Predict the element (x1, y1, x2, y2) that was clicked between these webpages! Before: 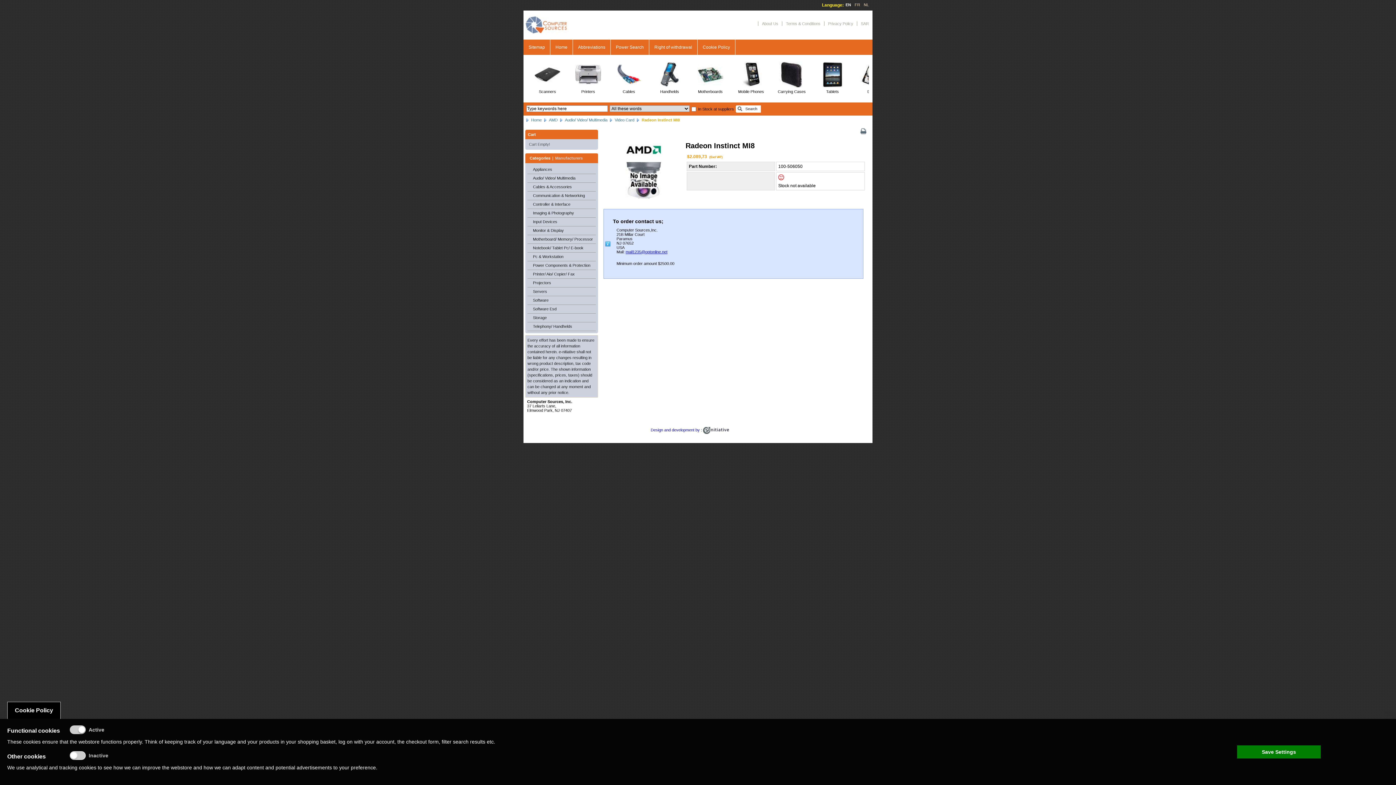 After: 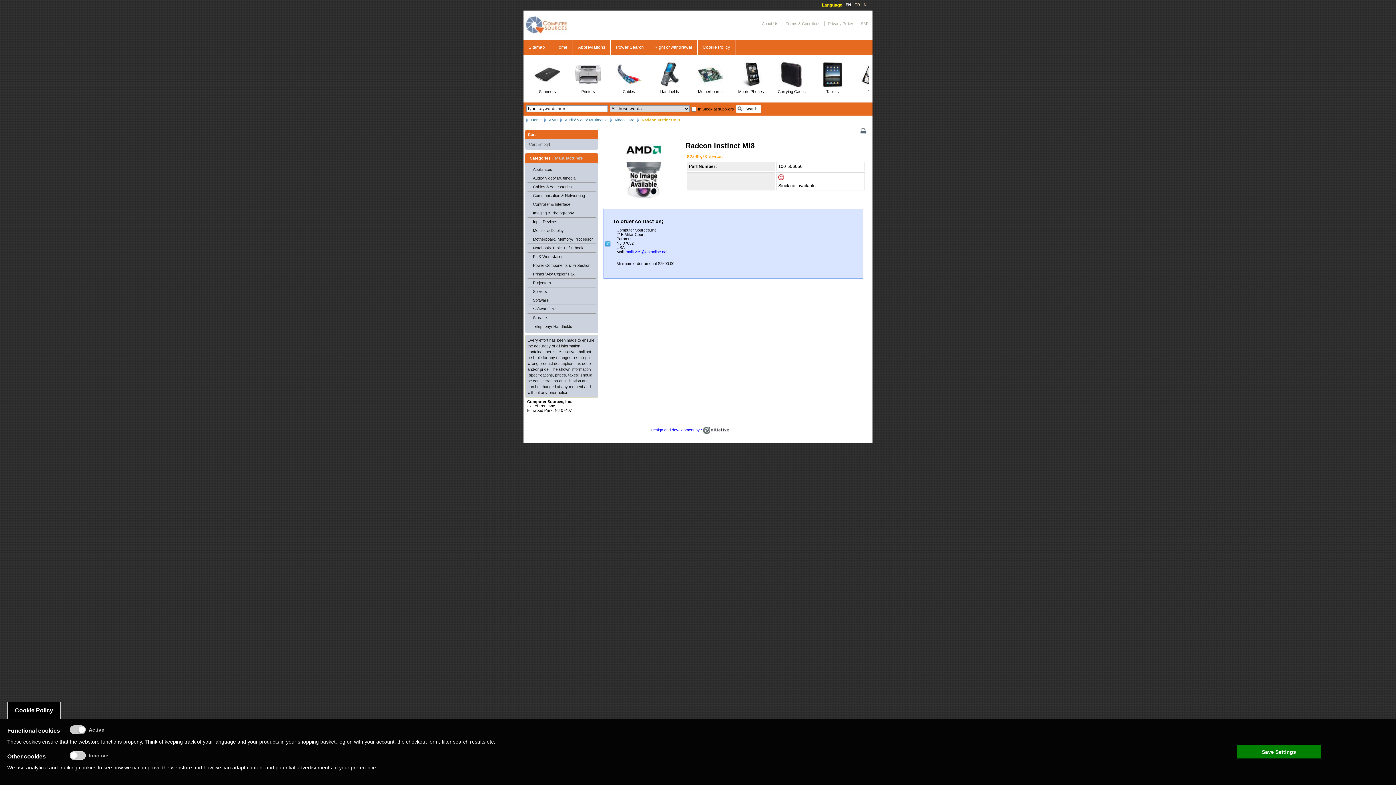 Action: label: Design and development by :  bbox: (650, 428, 729, 432)